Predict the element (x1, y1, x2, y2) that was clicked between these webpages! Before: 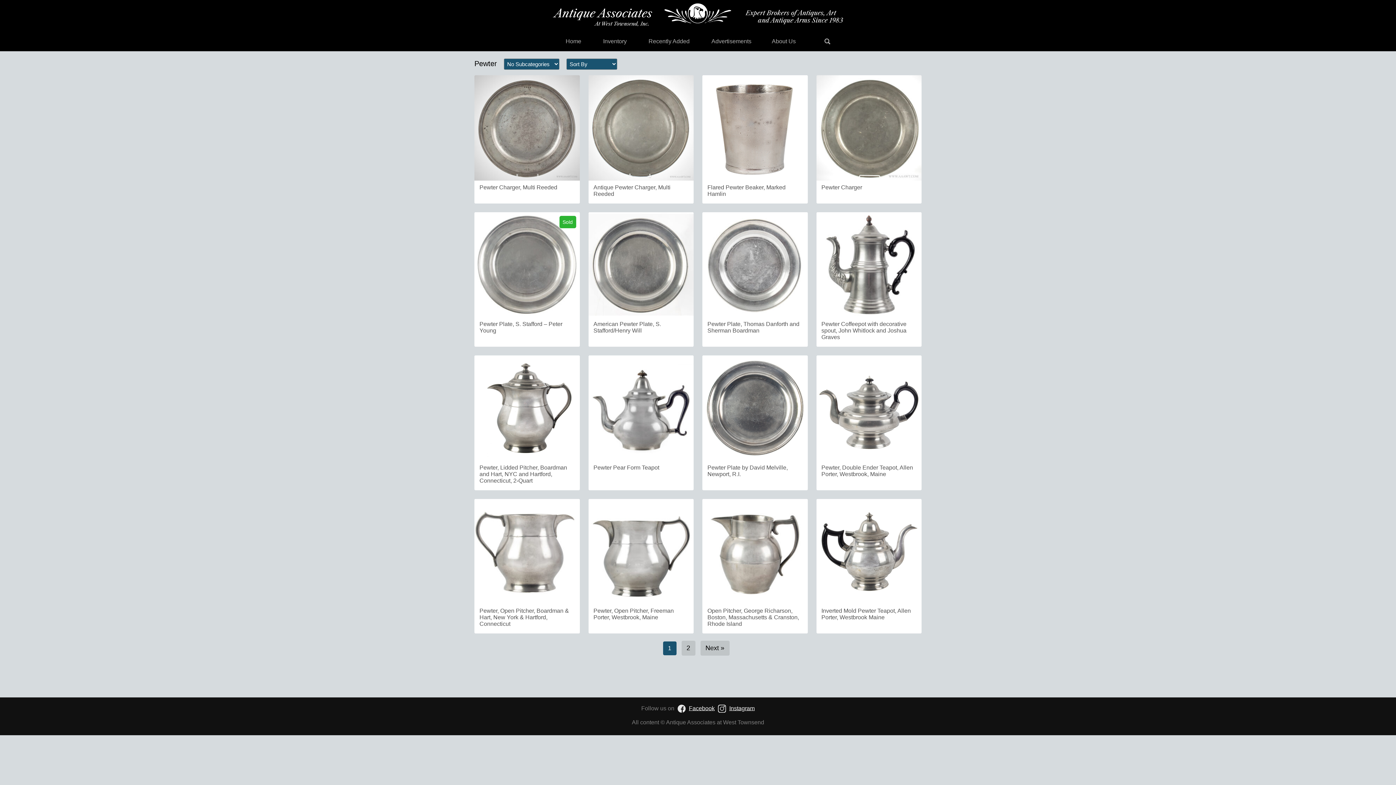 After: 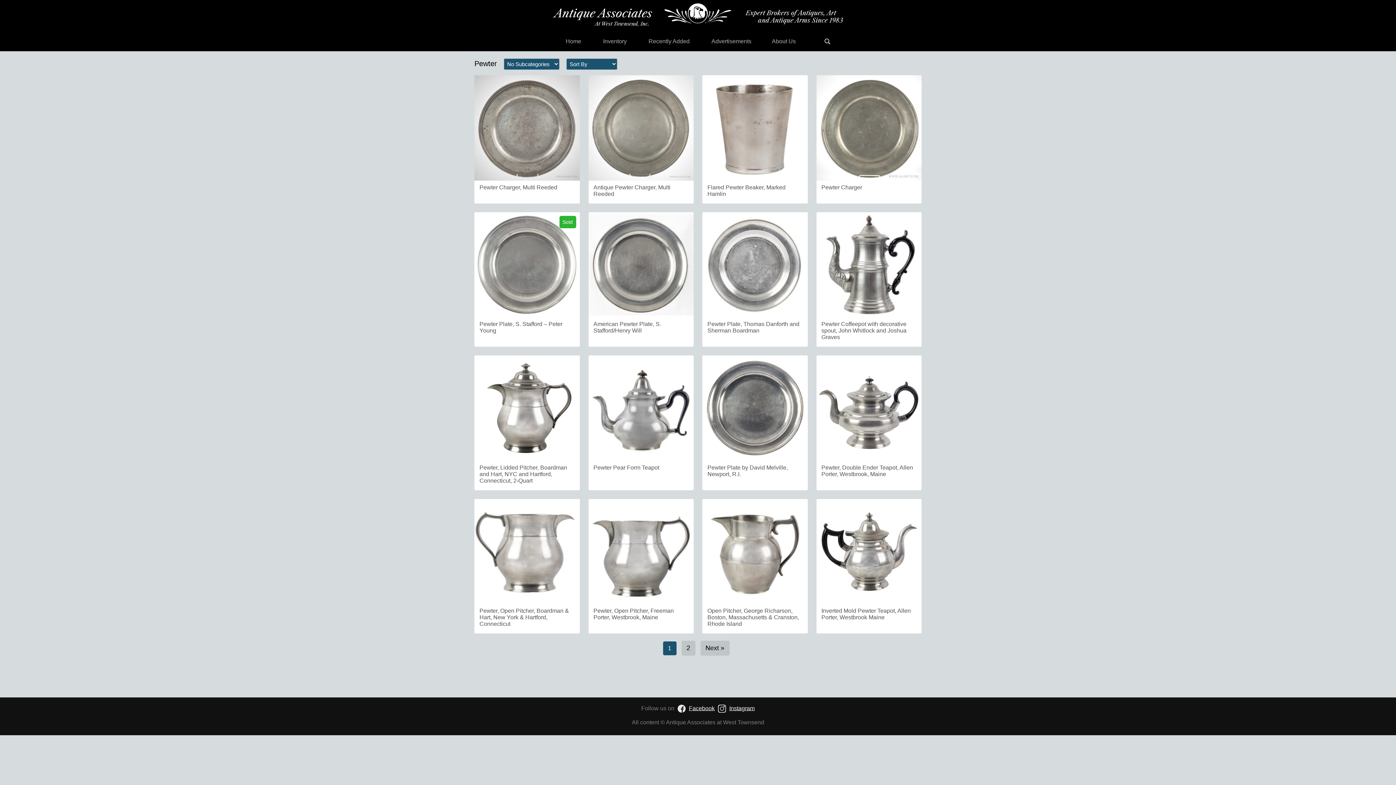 Action: bbox: (729, 705, 754, 711) label: Instagram